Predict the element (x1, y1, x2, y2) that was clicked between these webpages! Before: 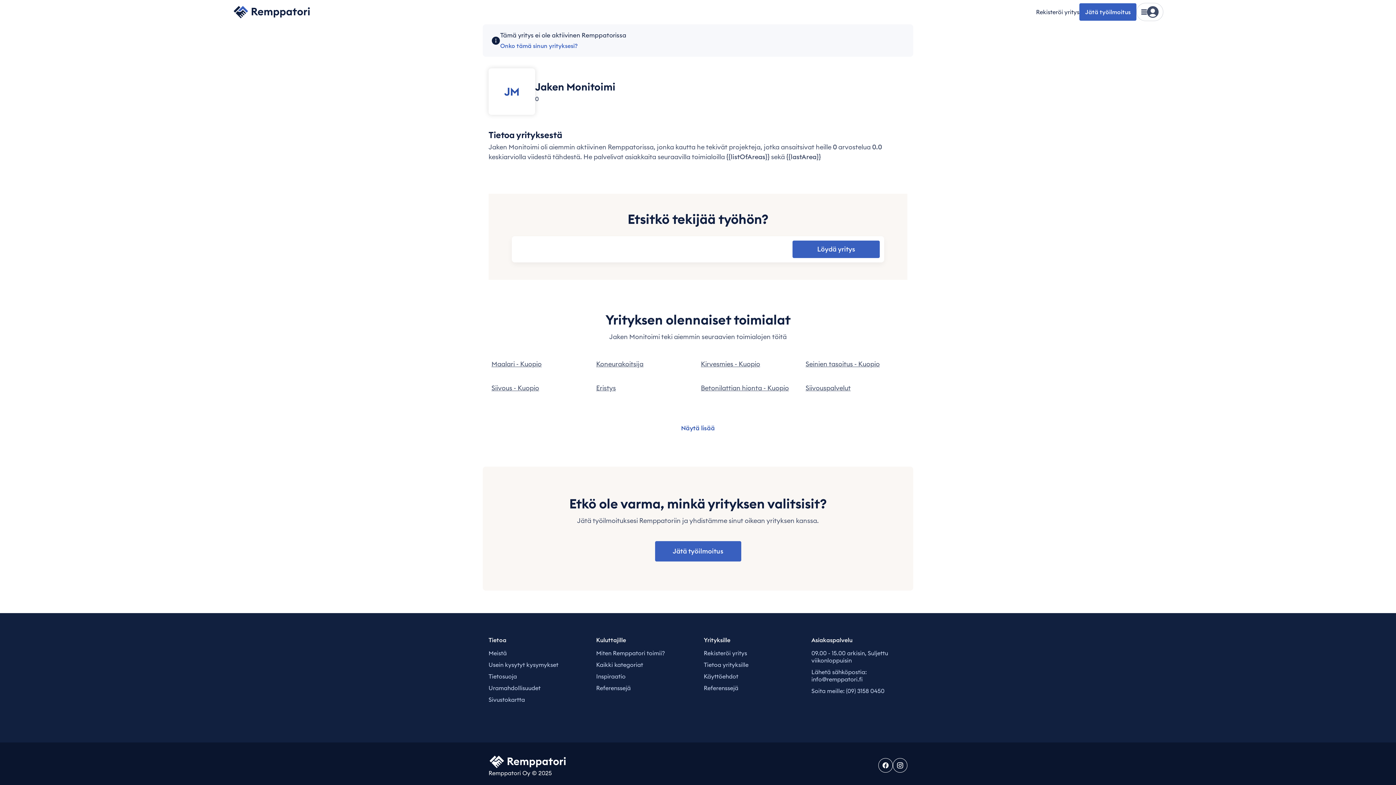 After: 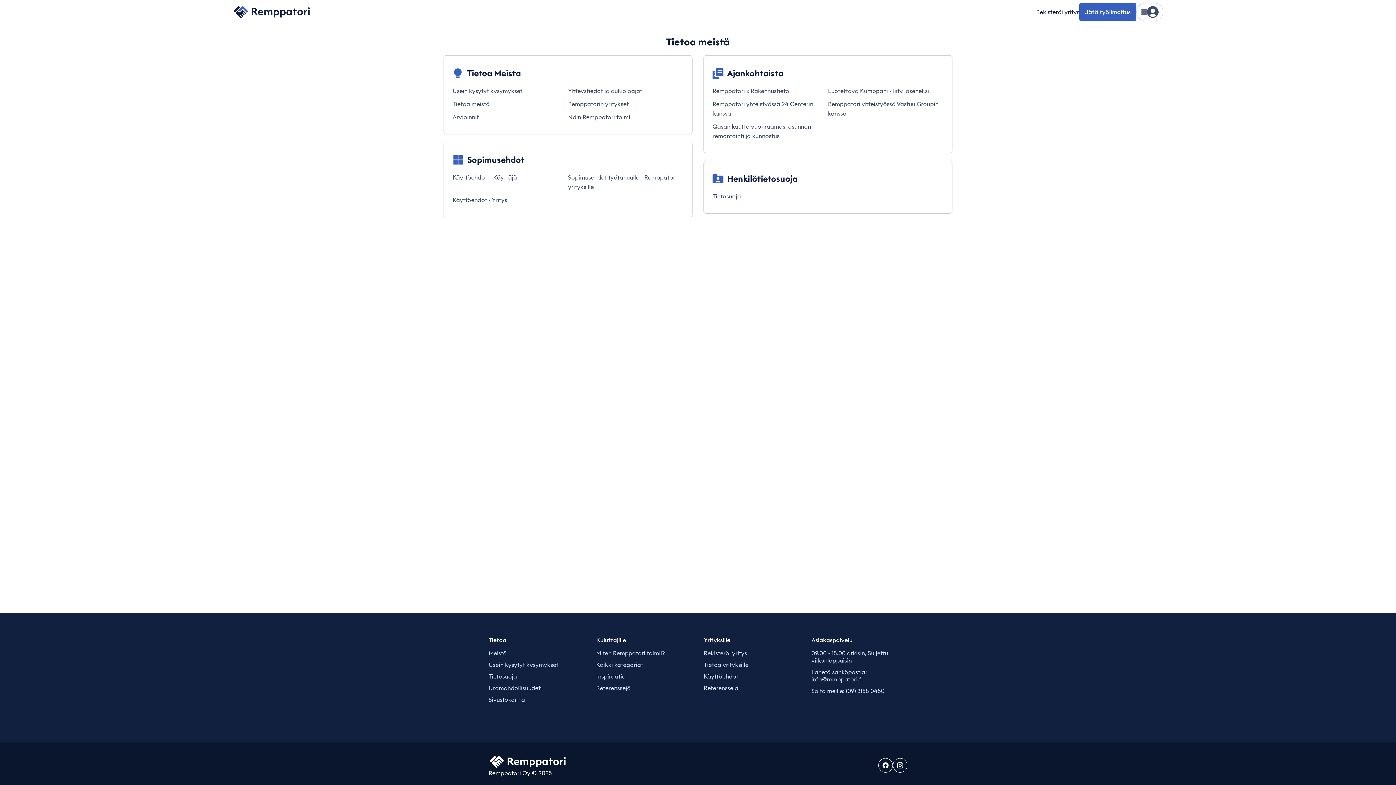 Action: bbox: (488, 649, 506, 657) label: Meistä